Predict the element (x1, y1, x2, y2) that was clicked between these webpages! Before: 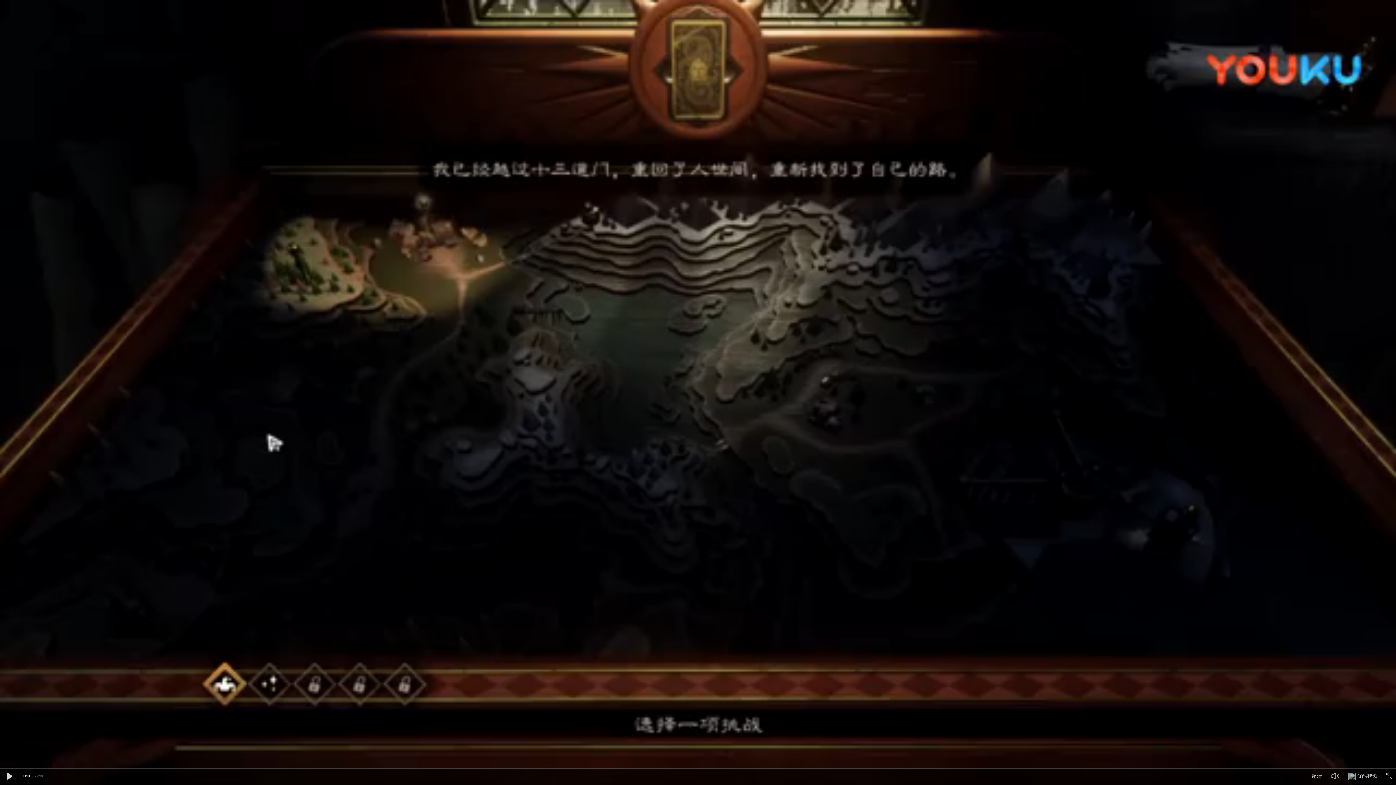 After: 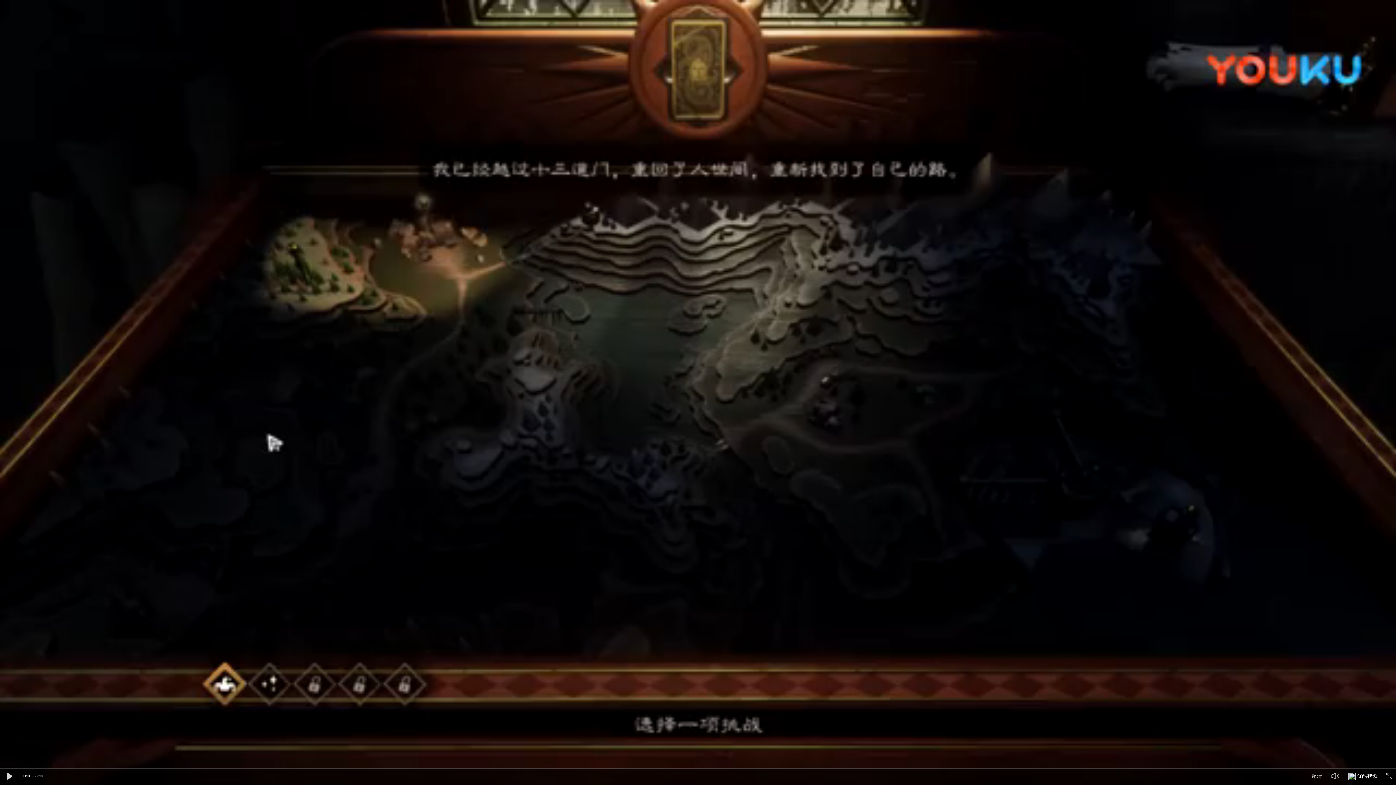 Action: bbox: (1348, 775, 1356, 781) label: 优酷视频